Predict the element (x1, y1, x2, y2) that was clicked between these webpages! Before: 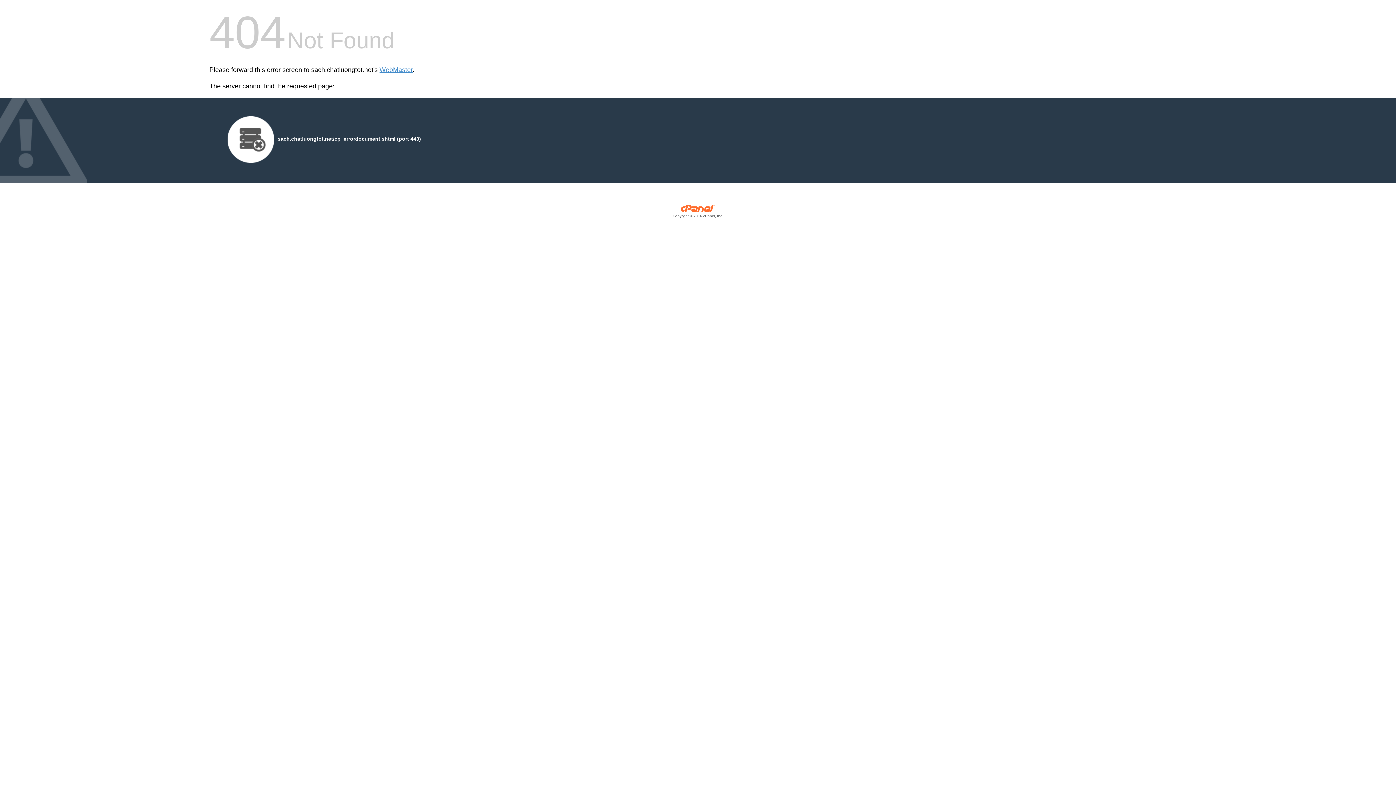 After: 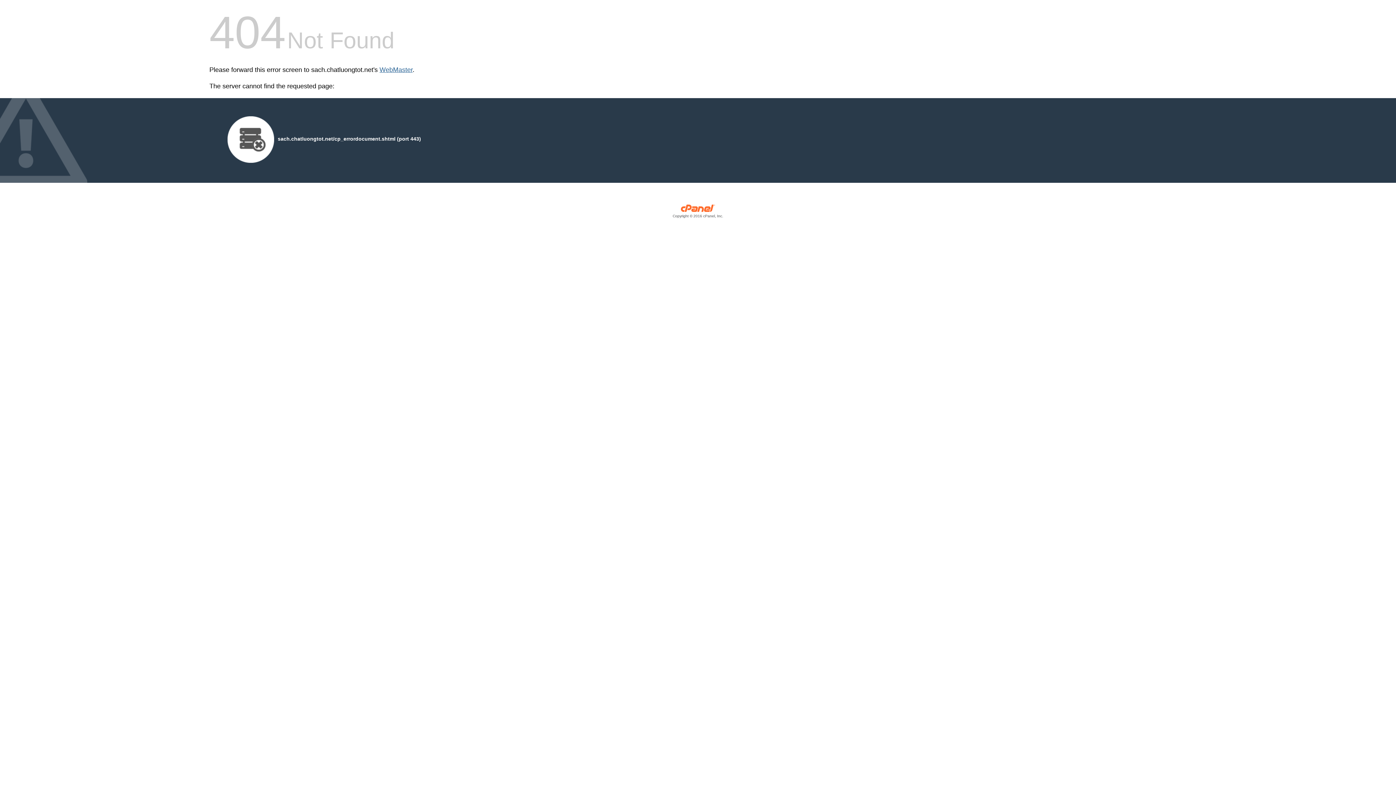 Action: label: WebMaster bbox: (379, 66, 412, 73)